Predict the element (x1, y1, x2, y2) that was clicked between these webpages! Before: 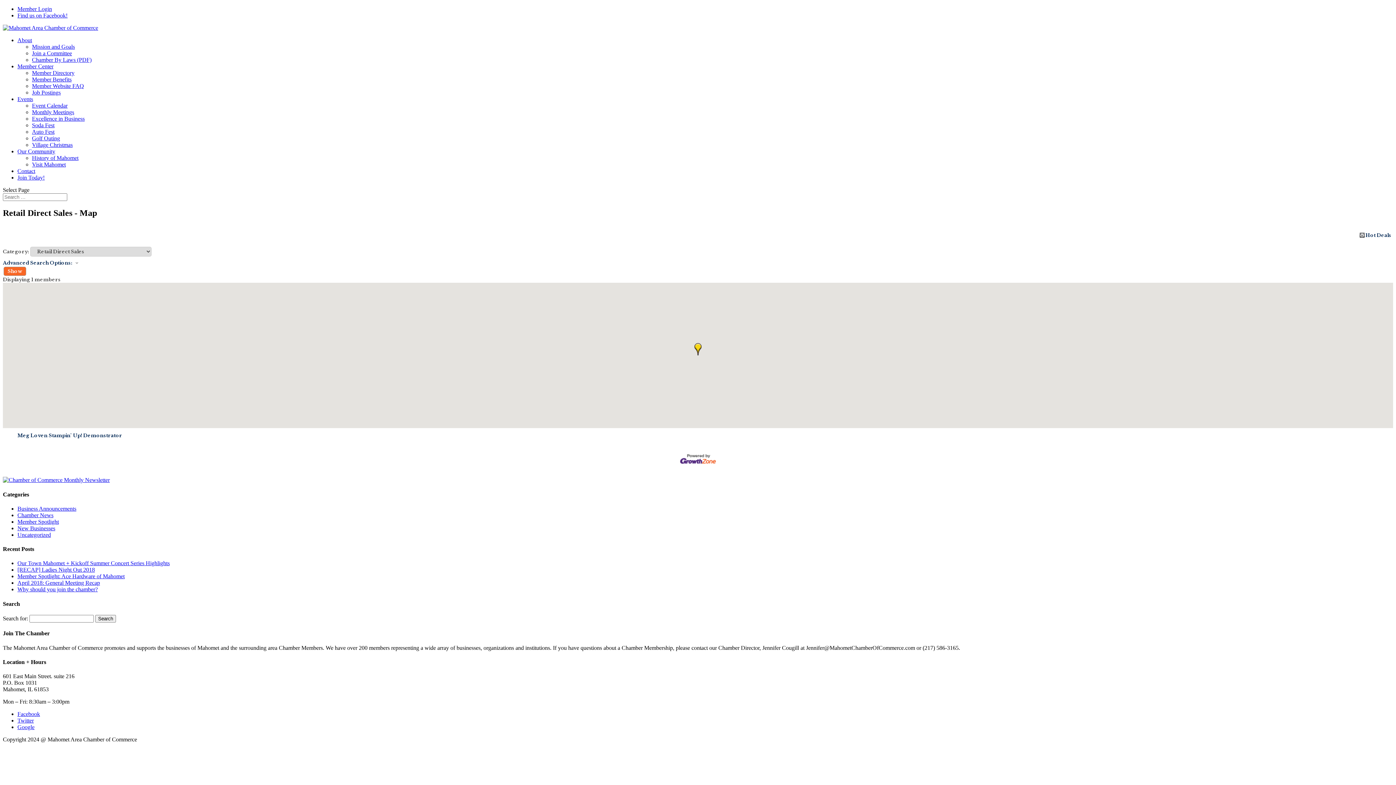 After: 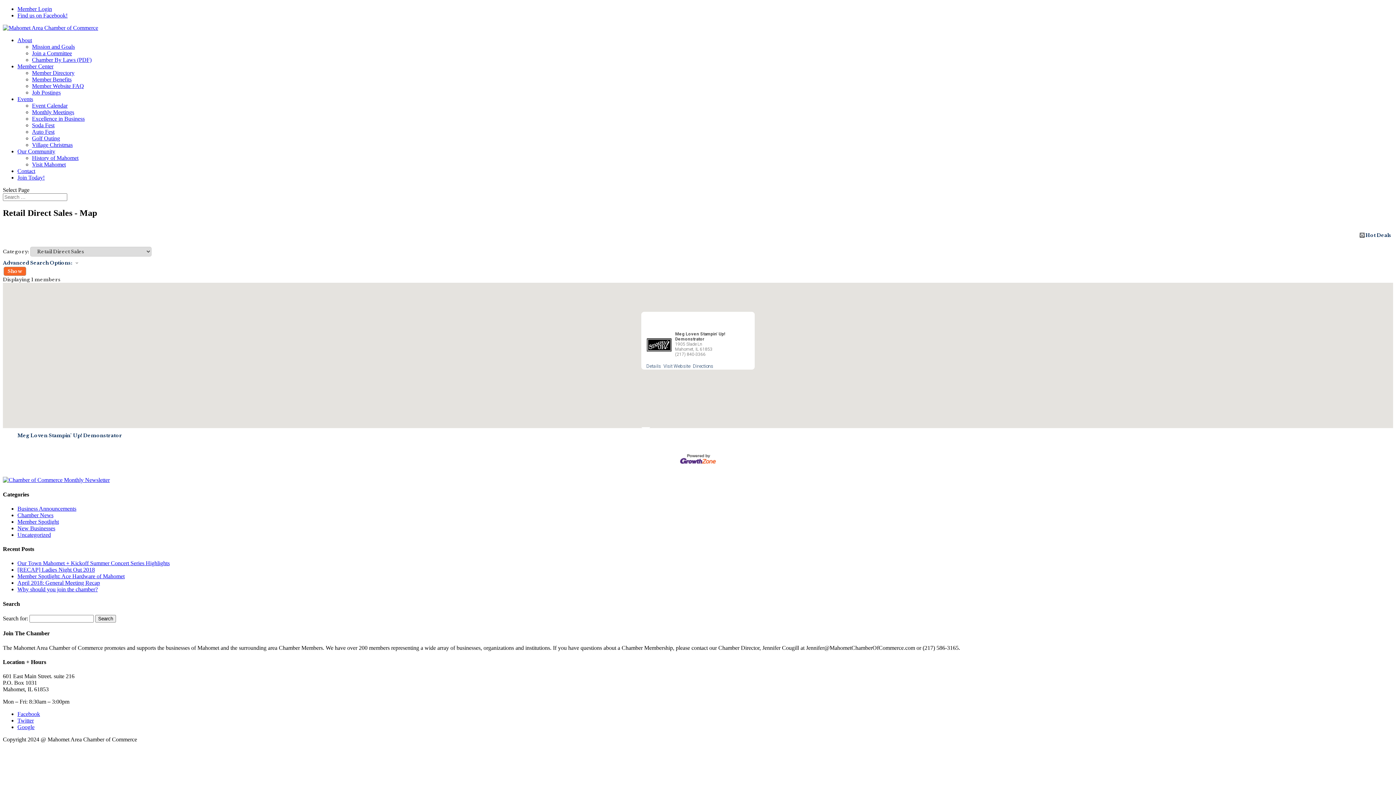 Action: label: Meg Loven Stampin' Up! Demonstrator bbox: (694, 343, 701, 355)